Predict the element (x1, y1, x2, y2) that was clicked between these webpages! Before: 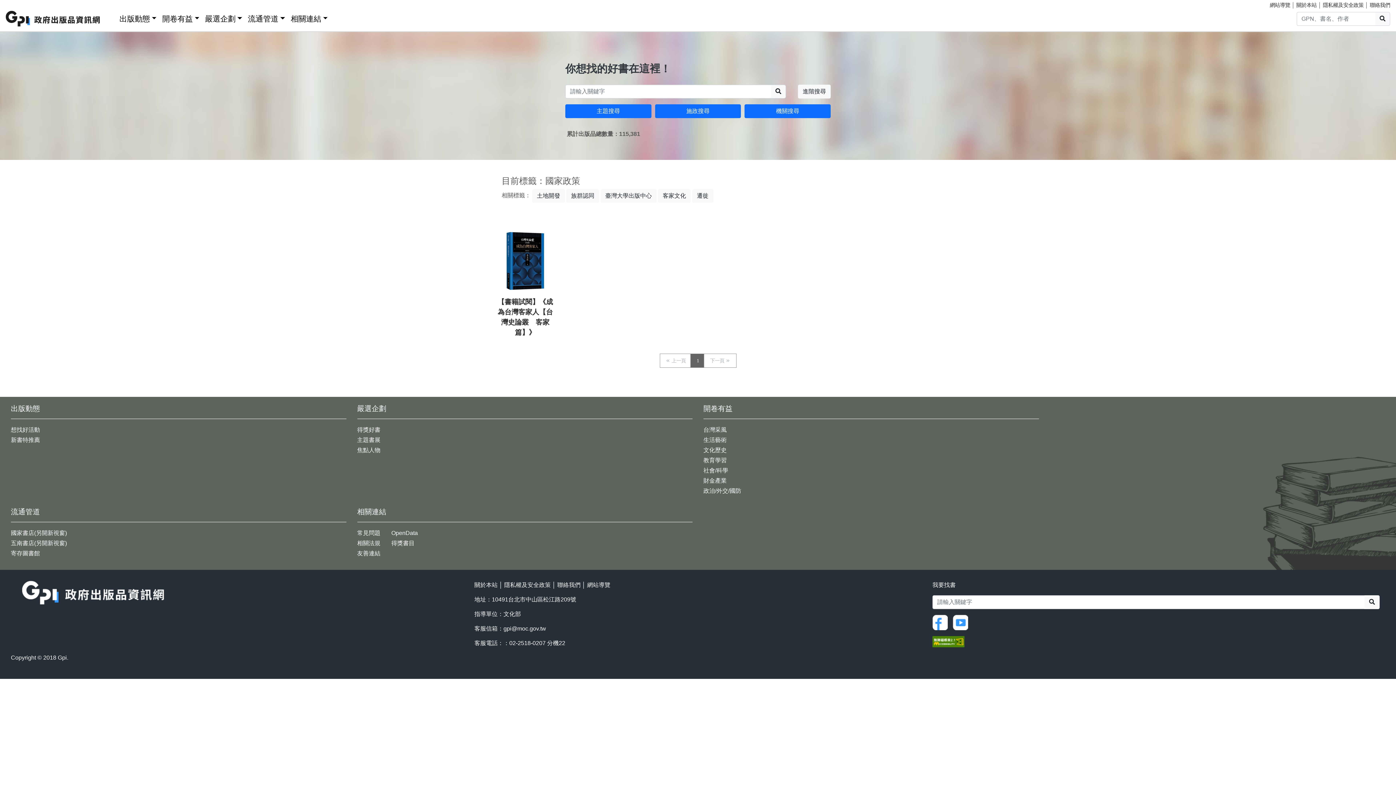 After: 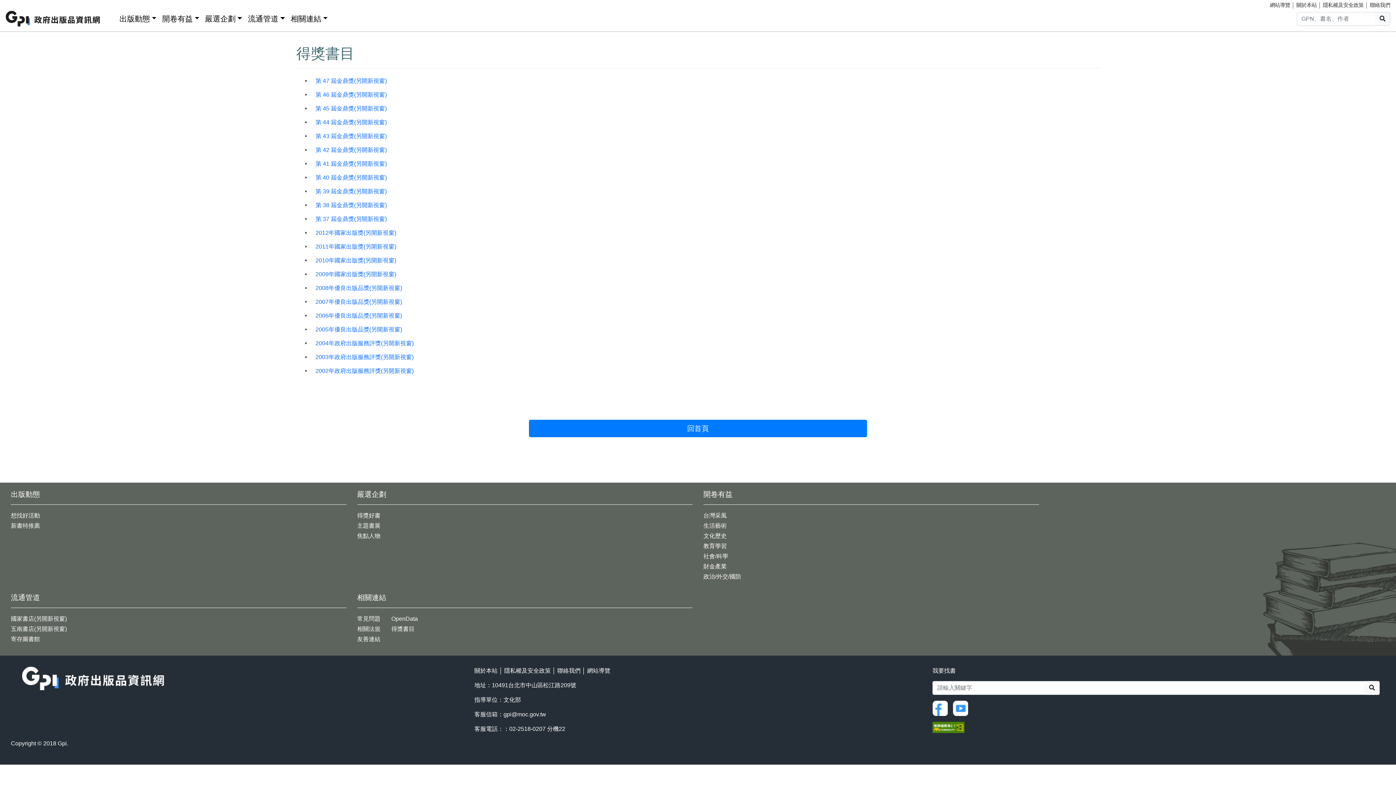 Action: label: 得獎書目 bbox: (391, 540, 414, 546)